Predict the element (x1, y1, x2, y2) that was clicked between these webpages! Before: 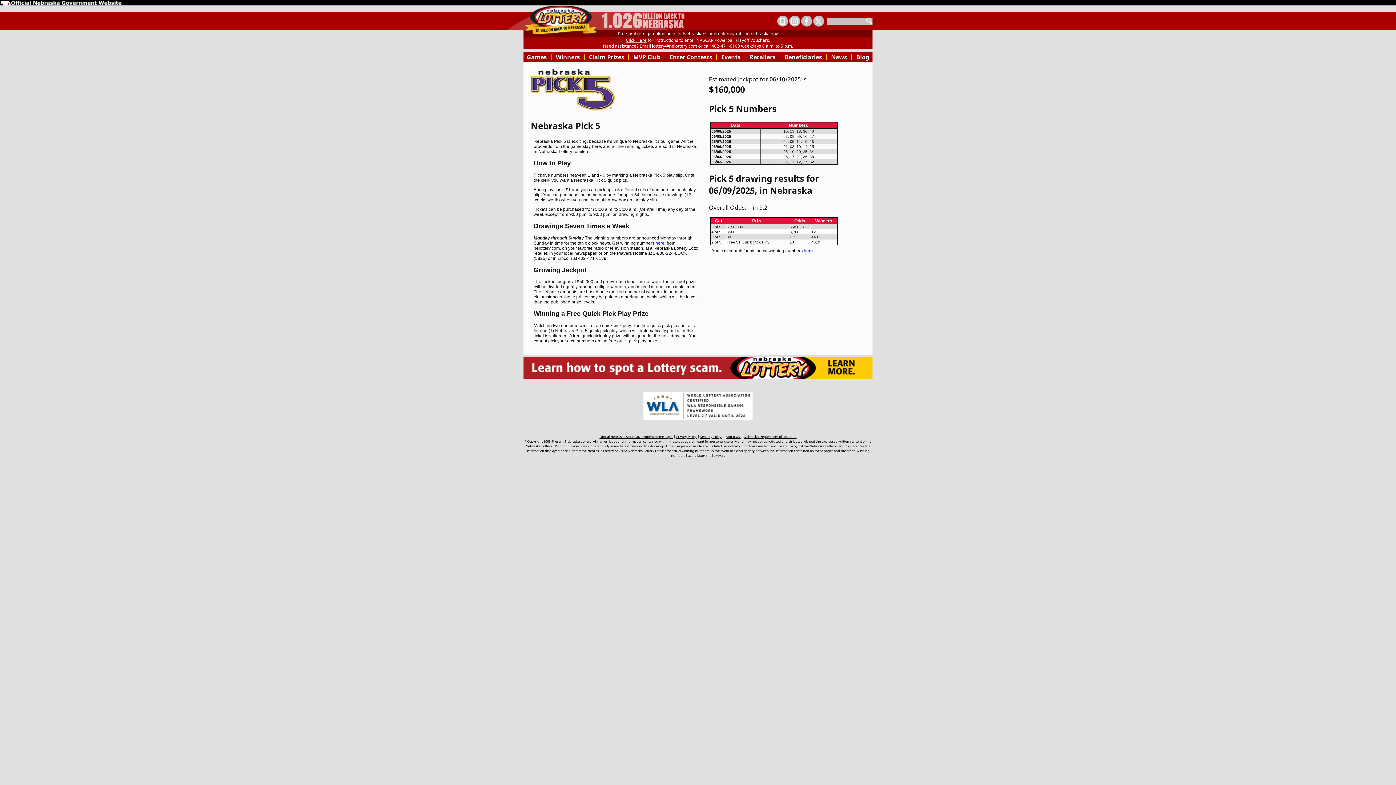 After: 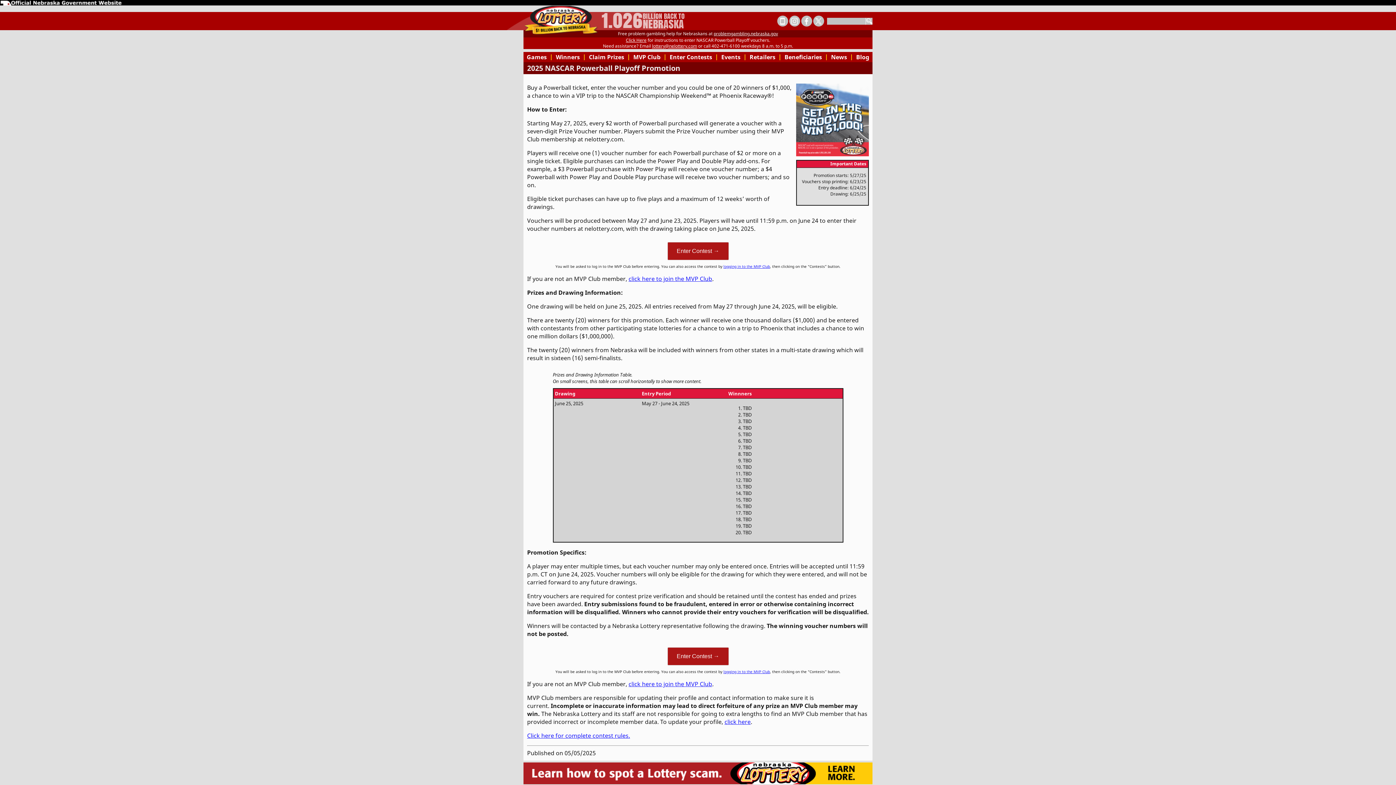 Action: bbox: (626, 37, 646, 43) label: Click Here